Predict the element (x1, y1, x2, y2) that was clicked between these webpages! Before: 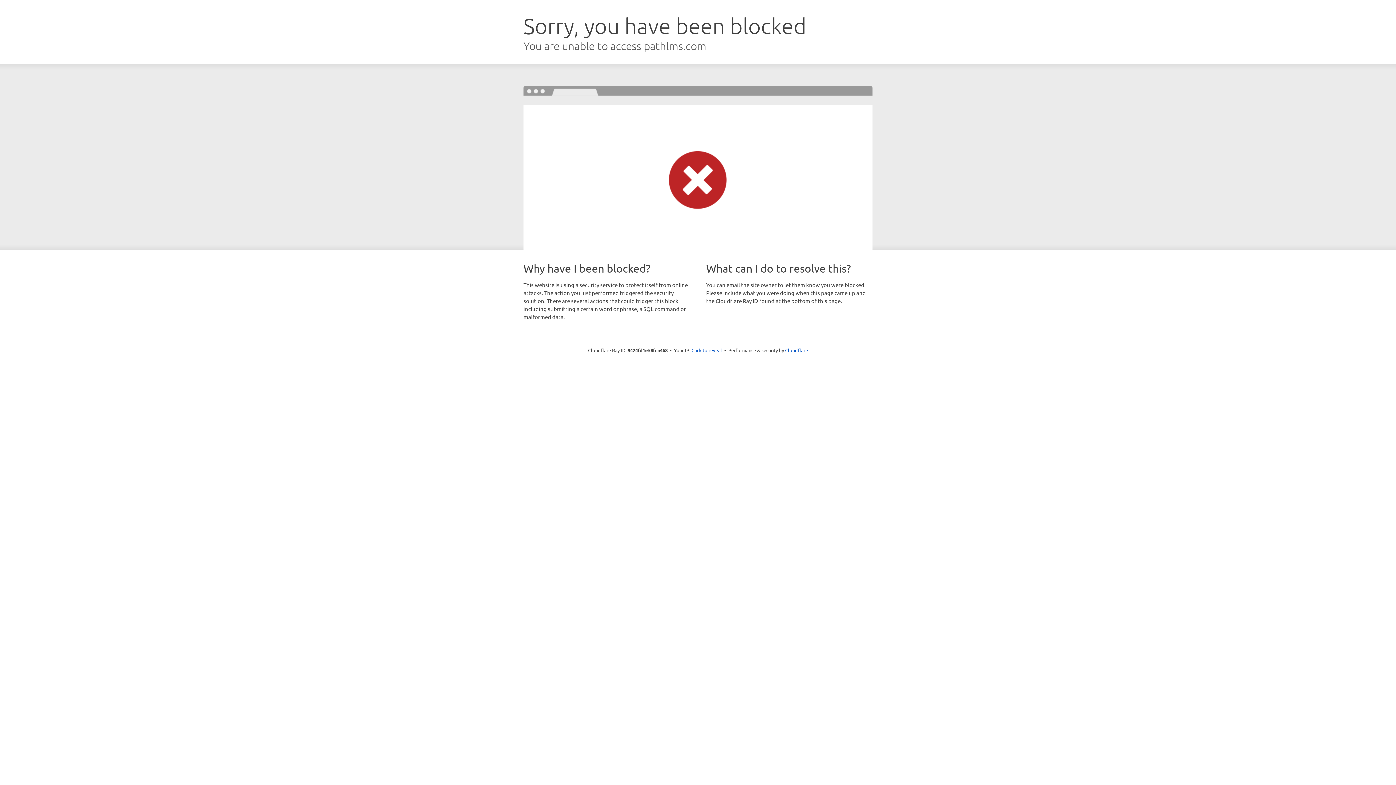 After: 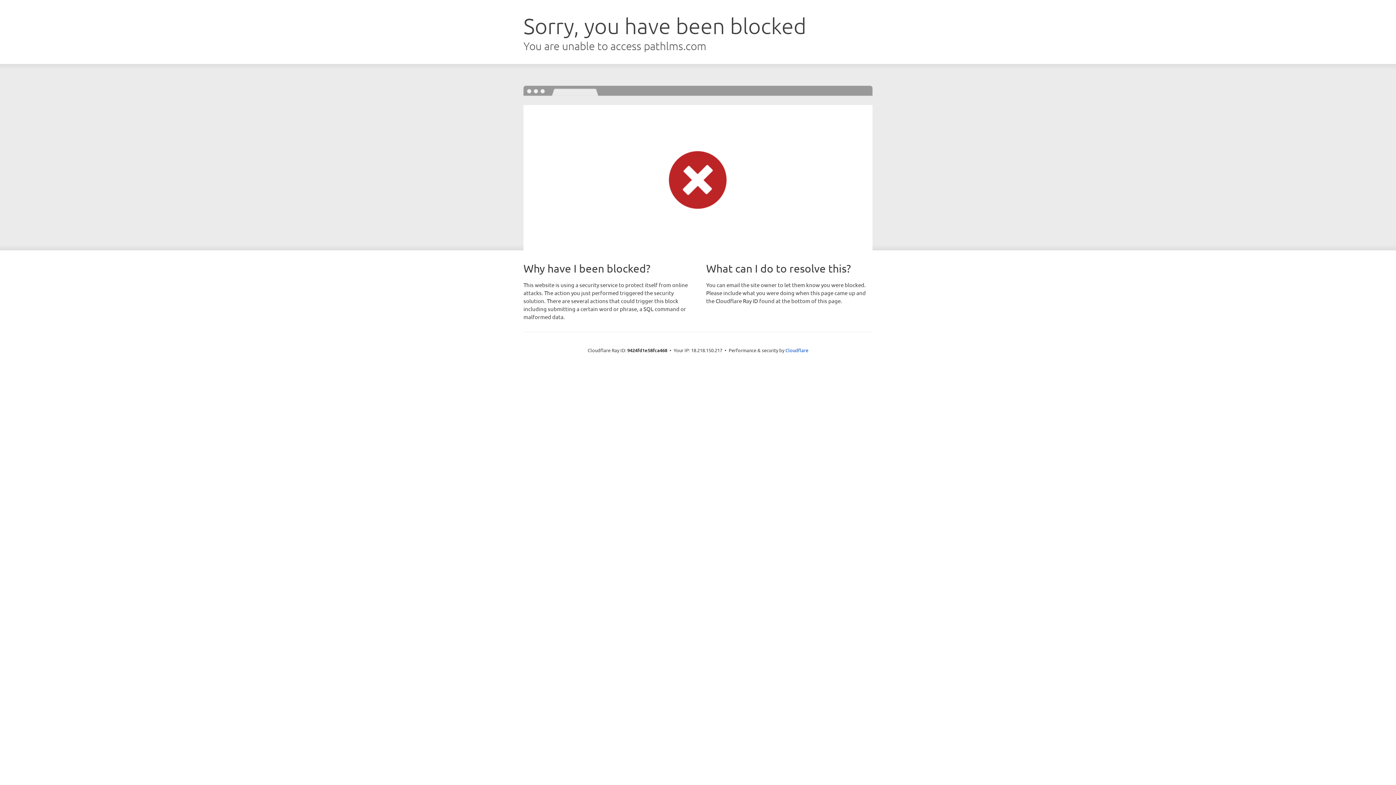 Action: bbox: (691, 346, 722, 353) label: Click to reveal